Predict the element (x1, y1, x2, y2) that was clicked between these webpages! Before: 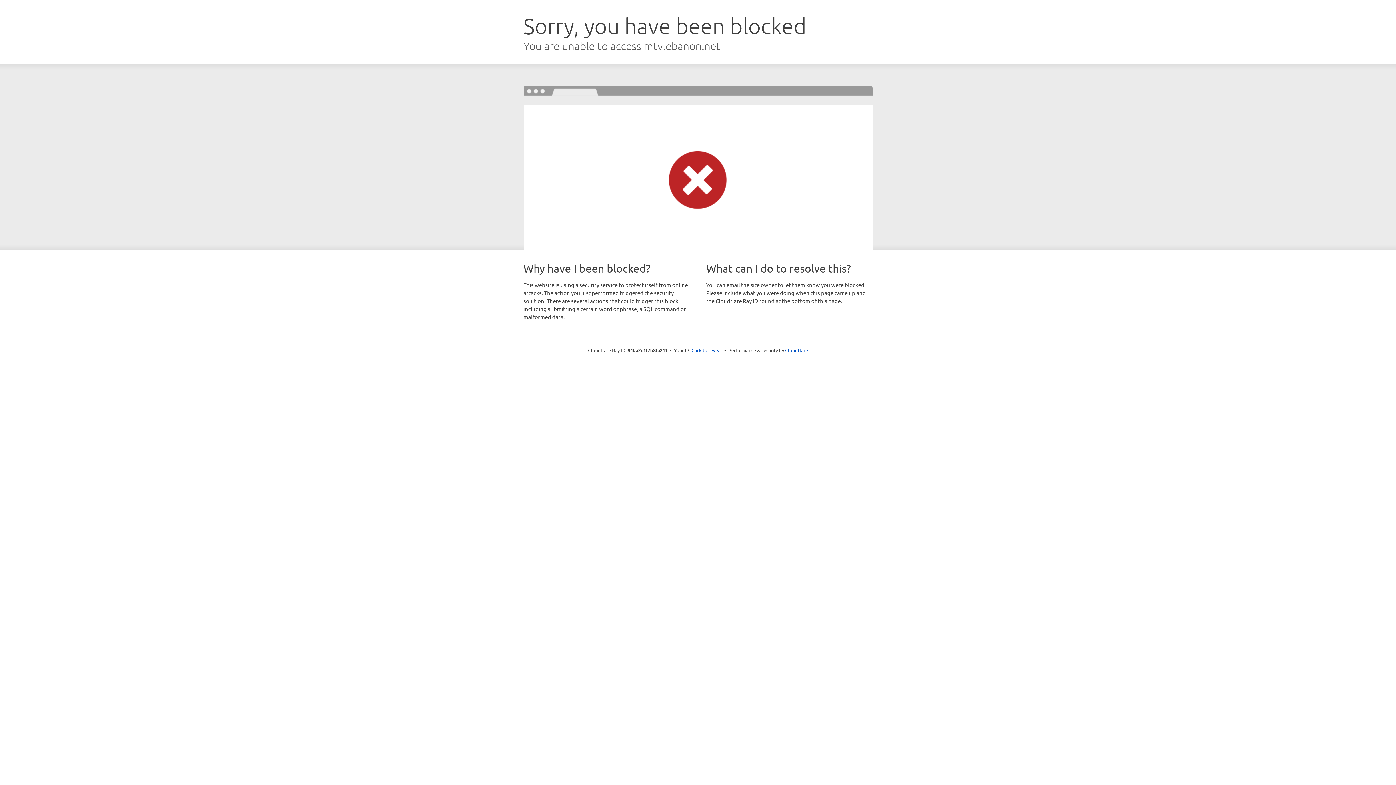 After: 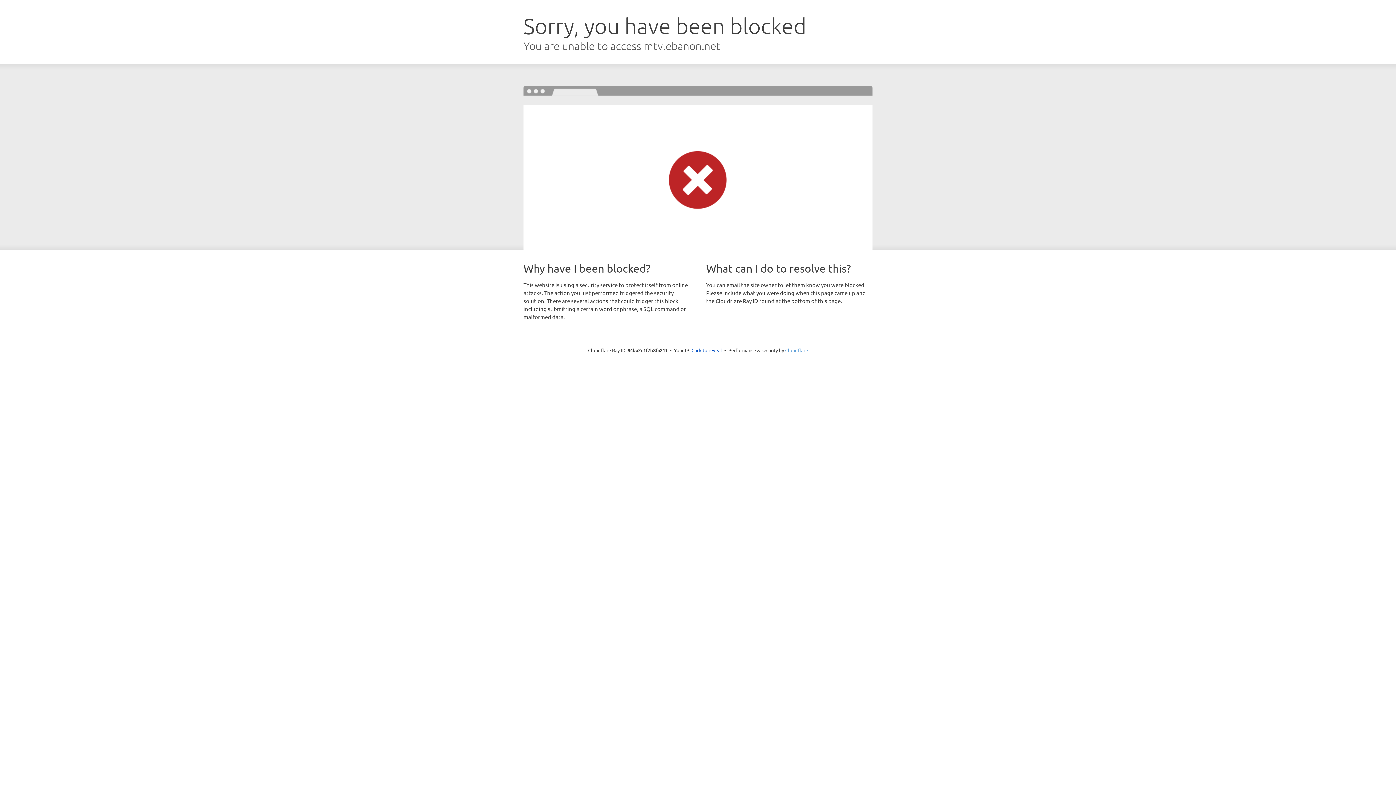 Action: label: Cloudflare bbox: (785, 347, 808, 353)